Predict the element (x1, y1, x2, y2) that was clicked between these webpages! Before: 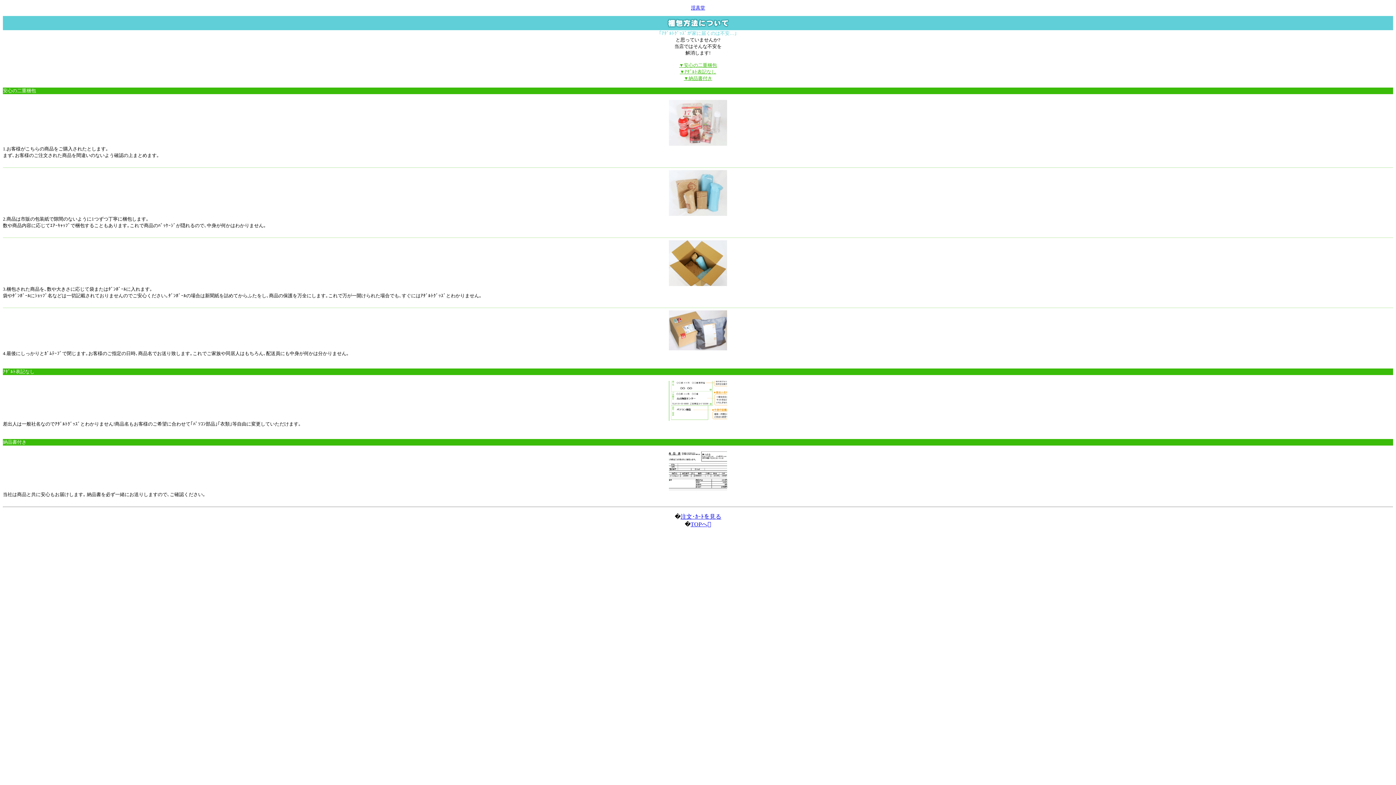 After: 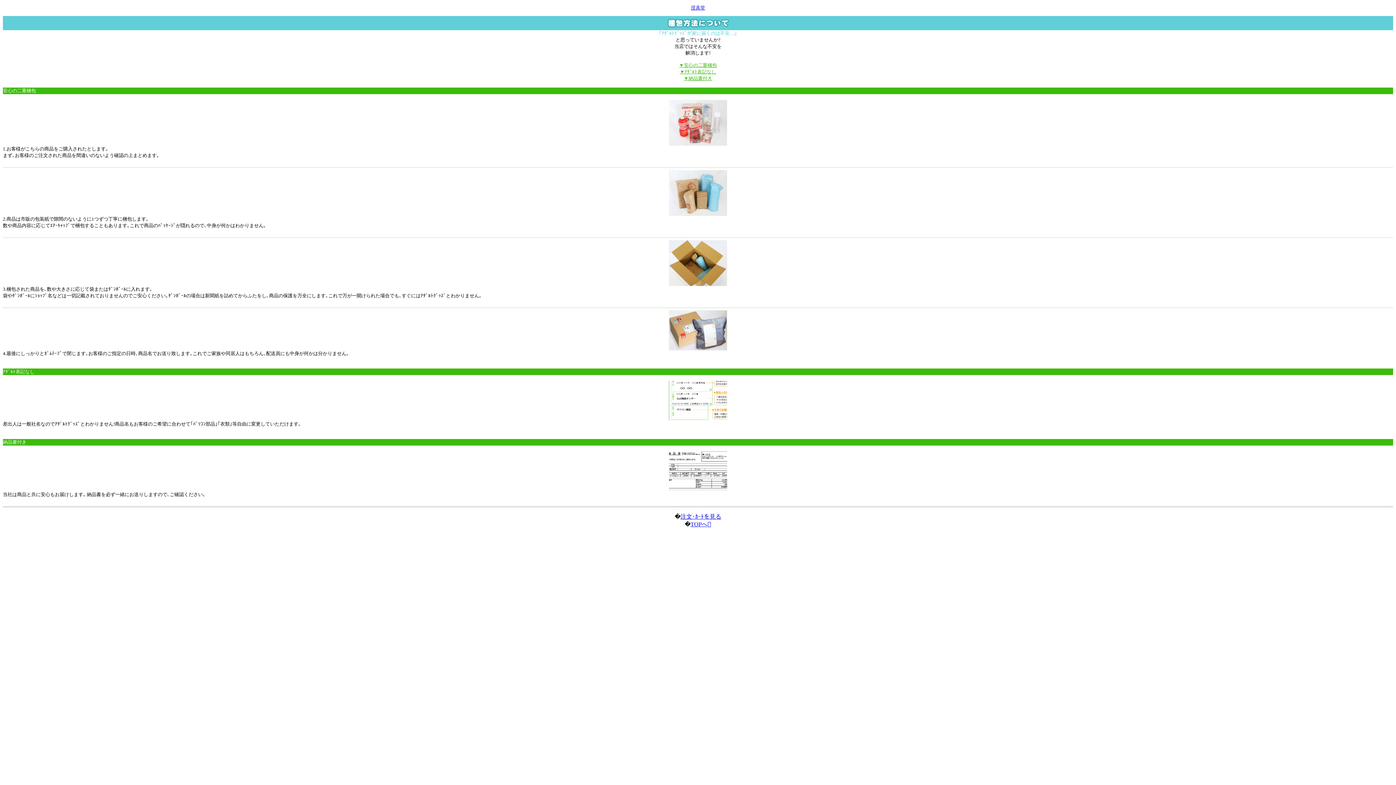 Action: bbox: (684, 75, 712, 81) label: ▼納品書付き